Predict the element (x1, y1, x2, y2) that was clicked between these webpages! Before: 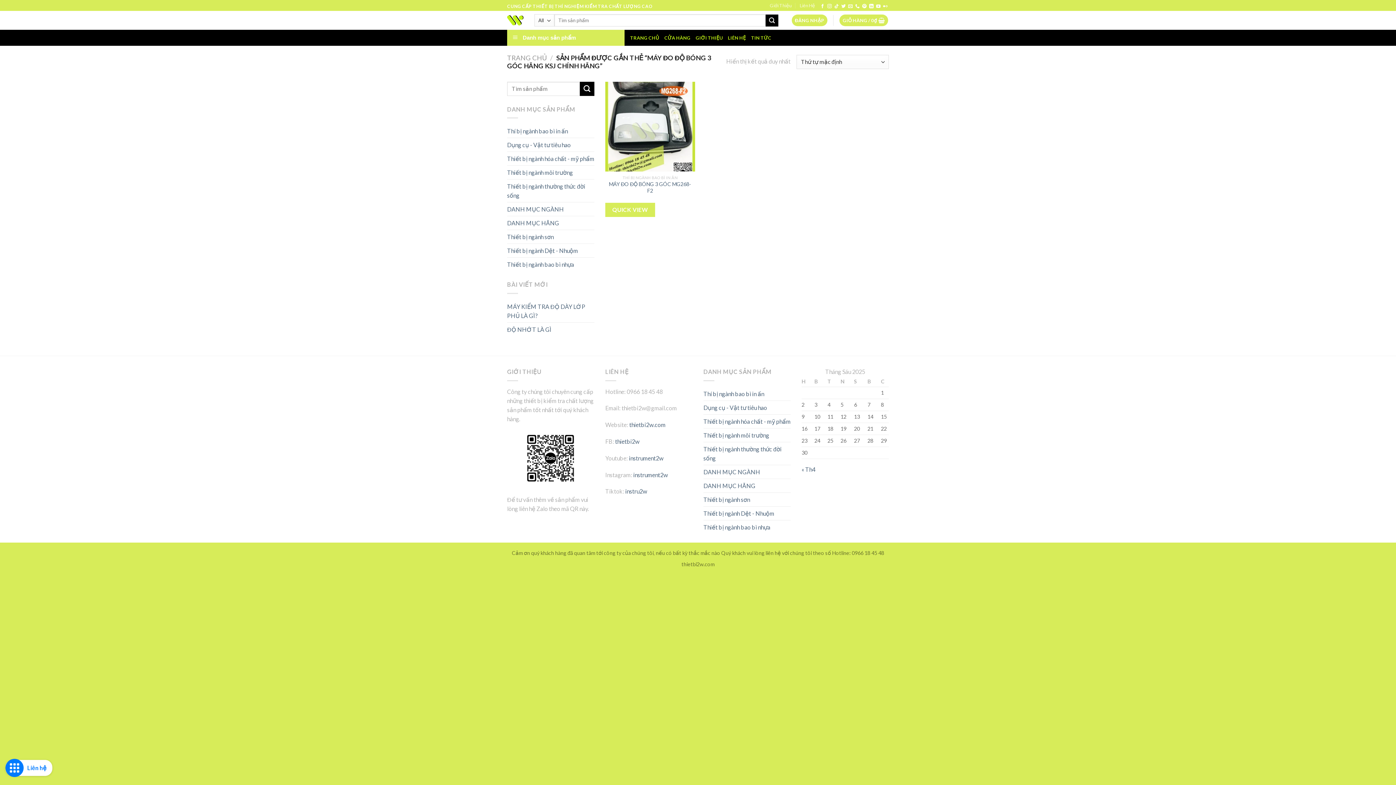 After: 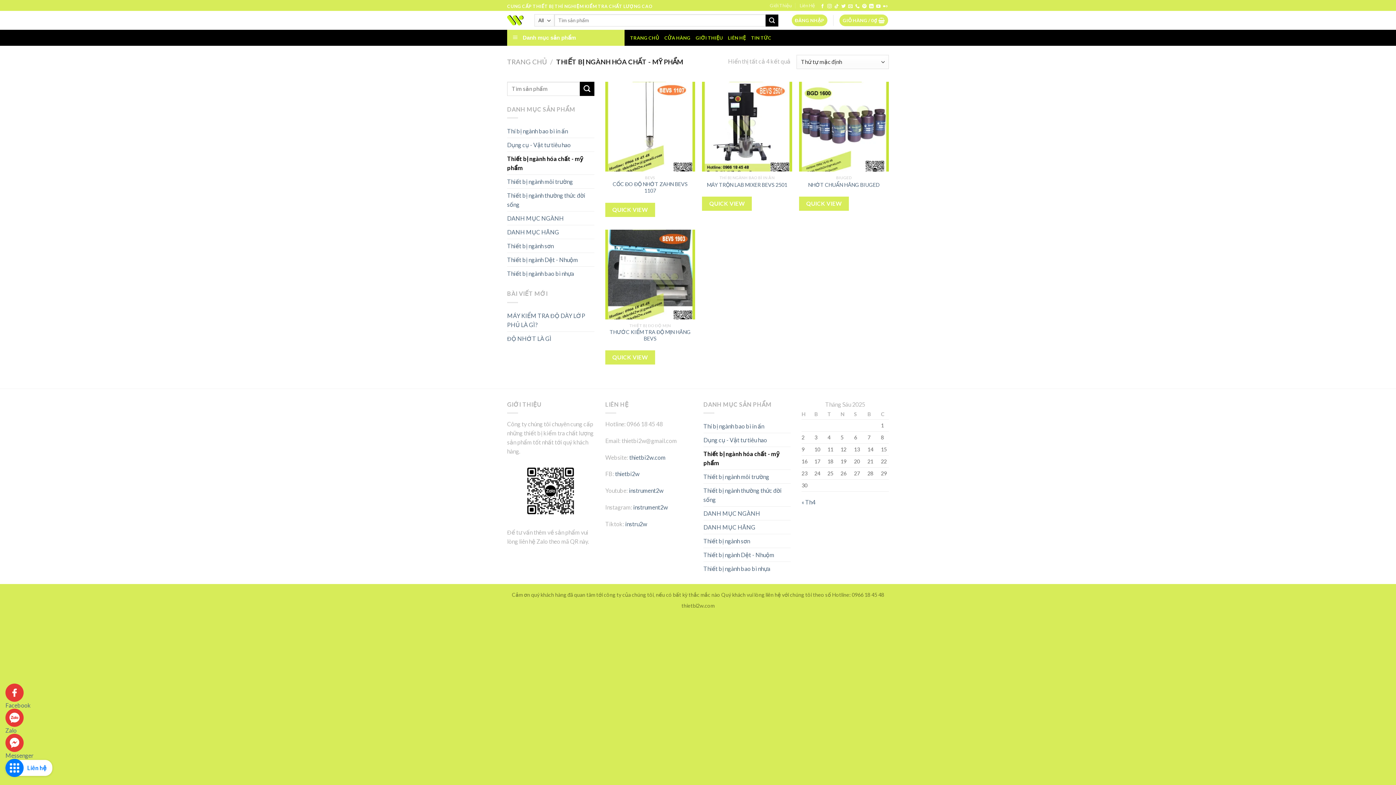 Action: label: Thiết bị ngành hóa chất - mỹ phẩm bbox: (703, 414, 790, 428)